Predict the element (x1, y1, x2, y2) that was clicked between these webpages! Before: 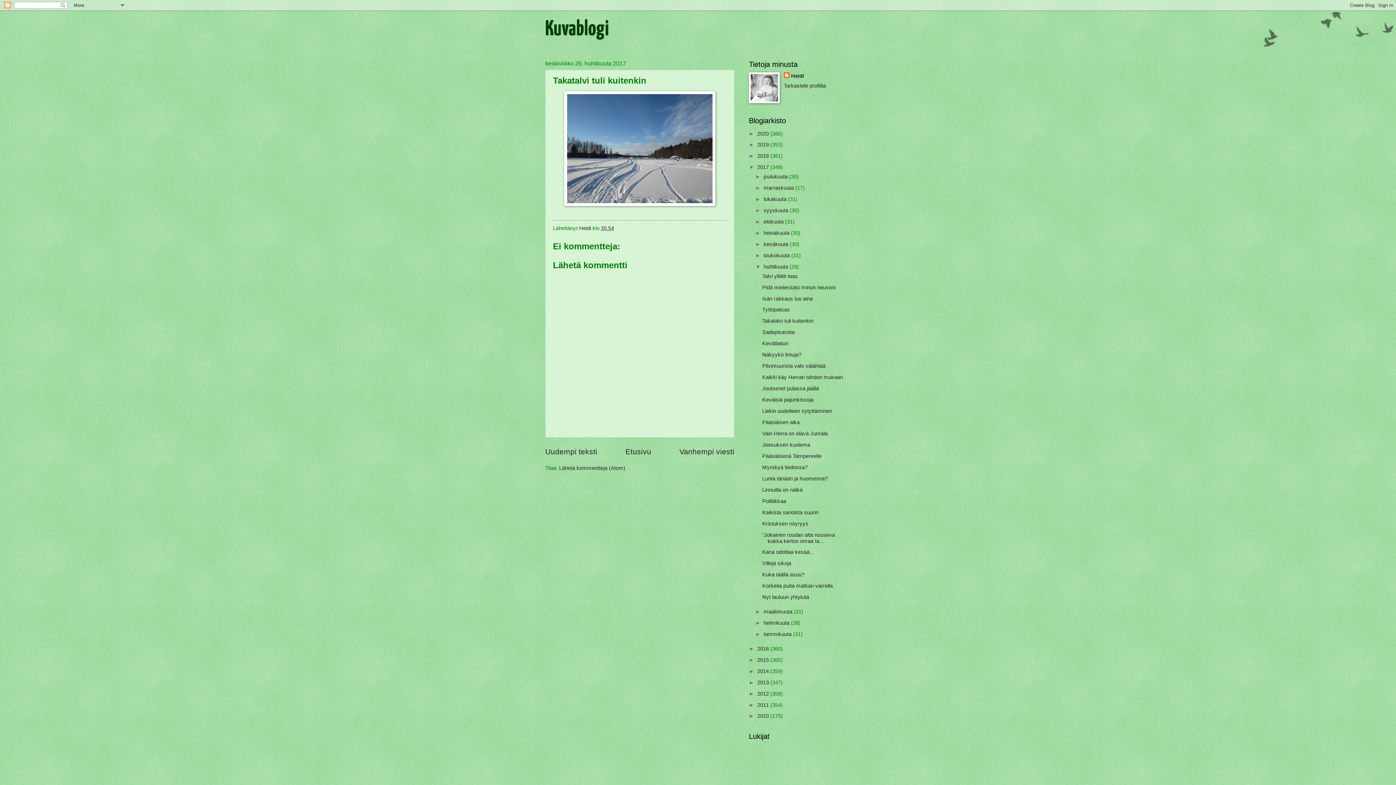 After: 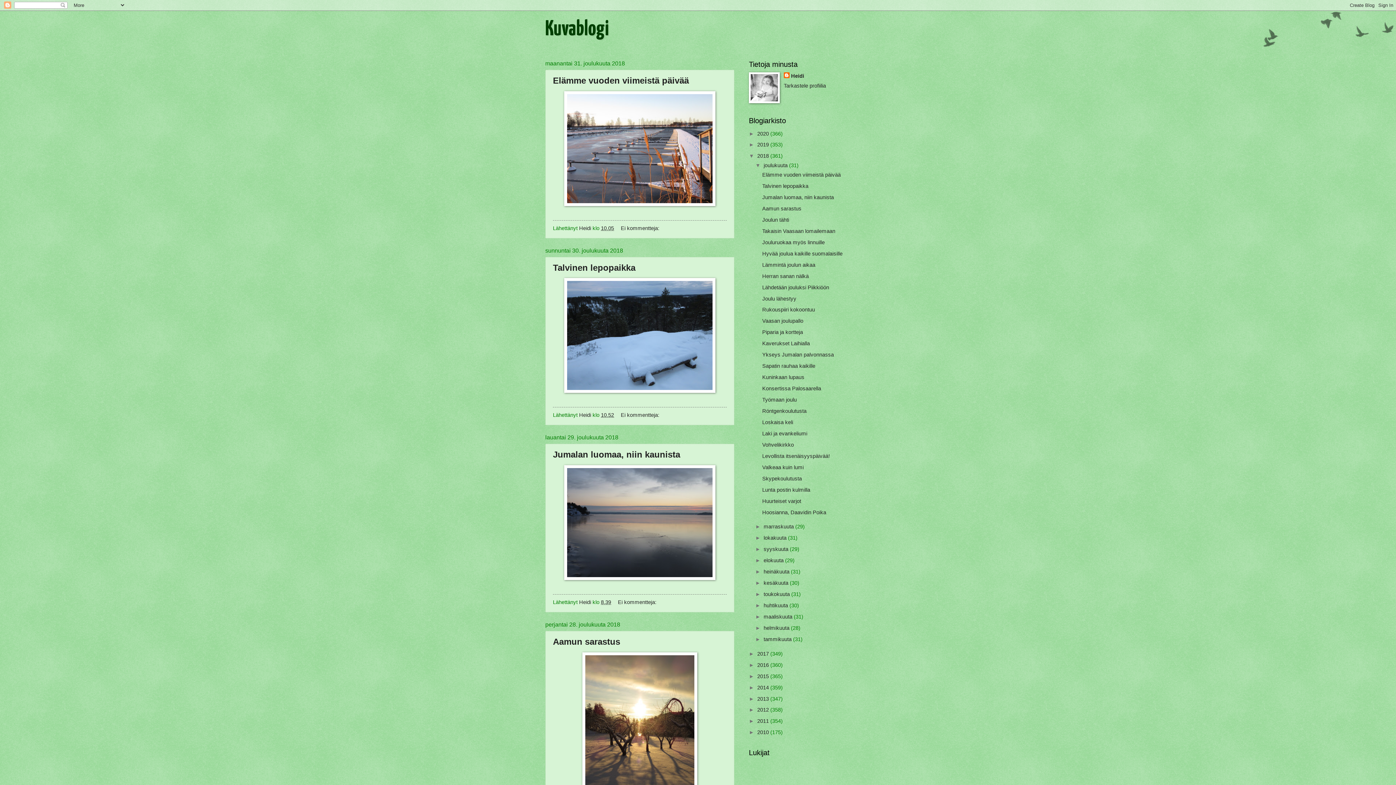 Action: label: 2018  bbox: (757, 153, 770, 159)